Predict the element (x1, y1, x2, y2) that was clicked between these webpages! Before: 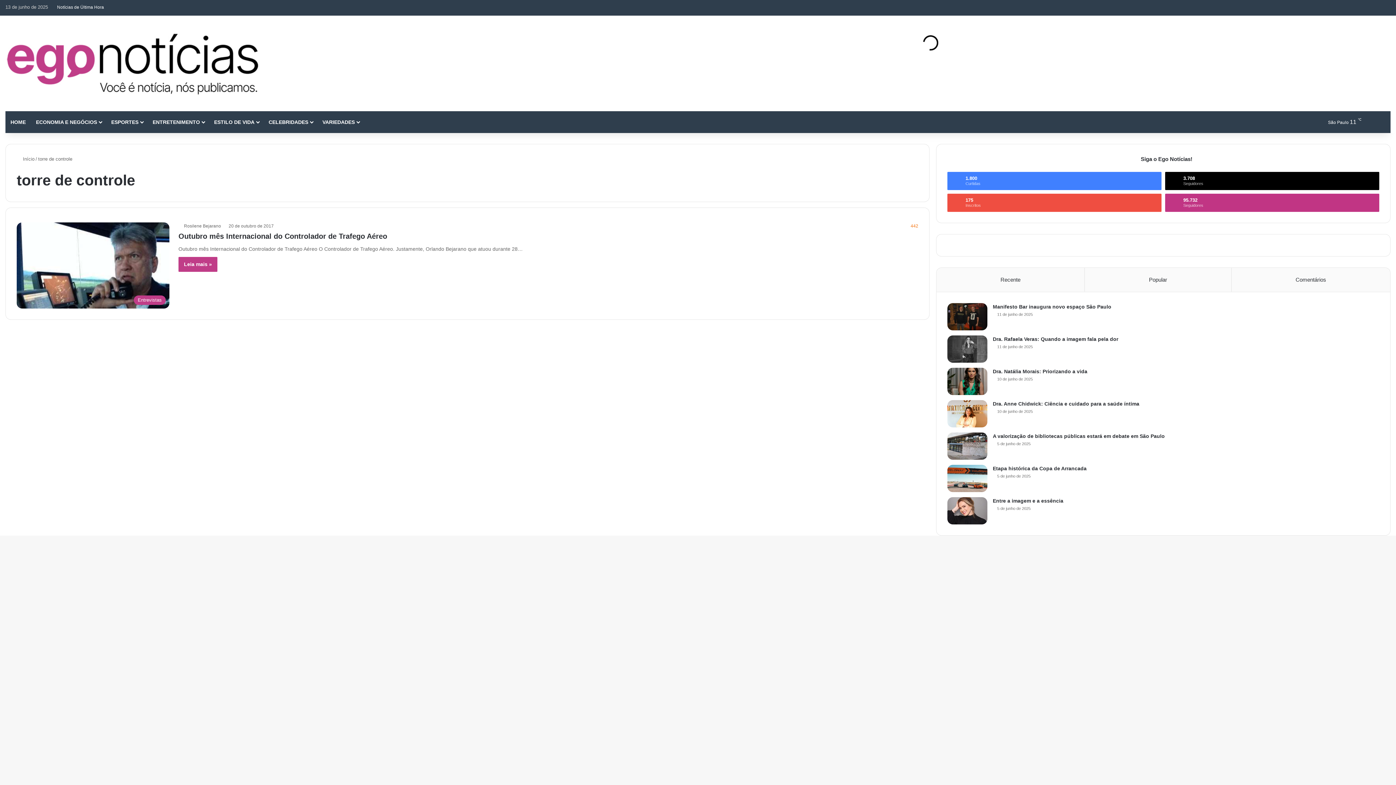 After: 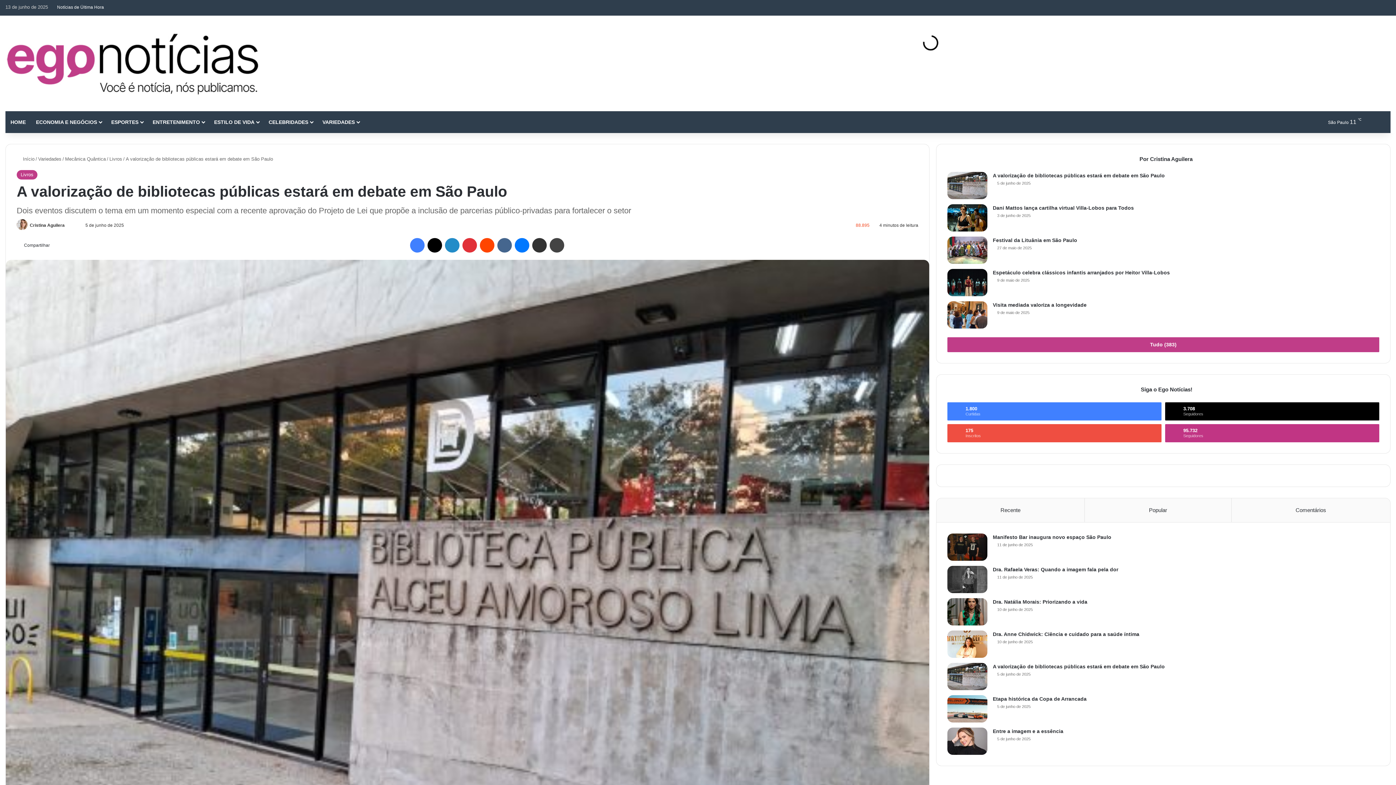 Action: bbox: (947, 432, 987, 460) label: A valorização de bibliotecas públicas estará em debate em São Paulo